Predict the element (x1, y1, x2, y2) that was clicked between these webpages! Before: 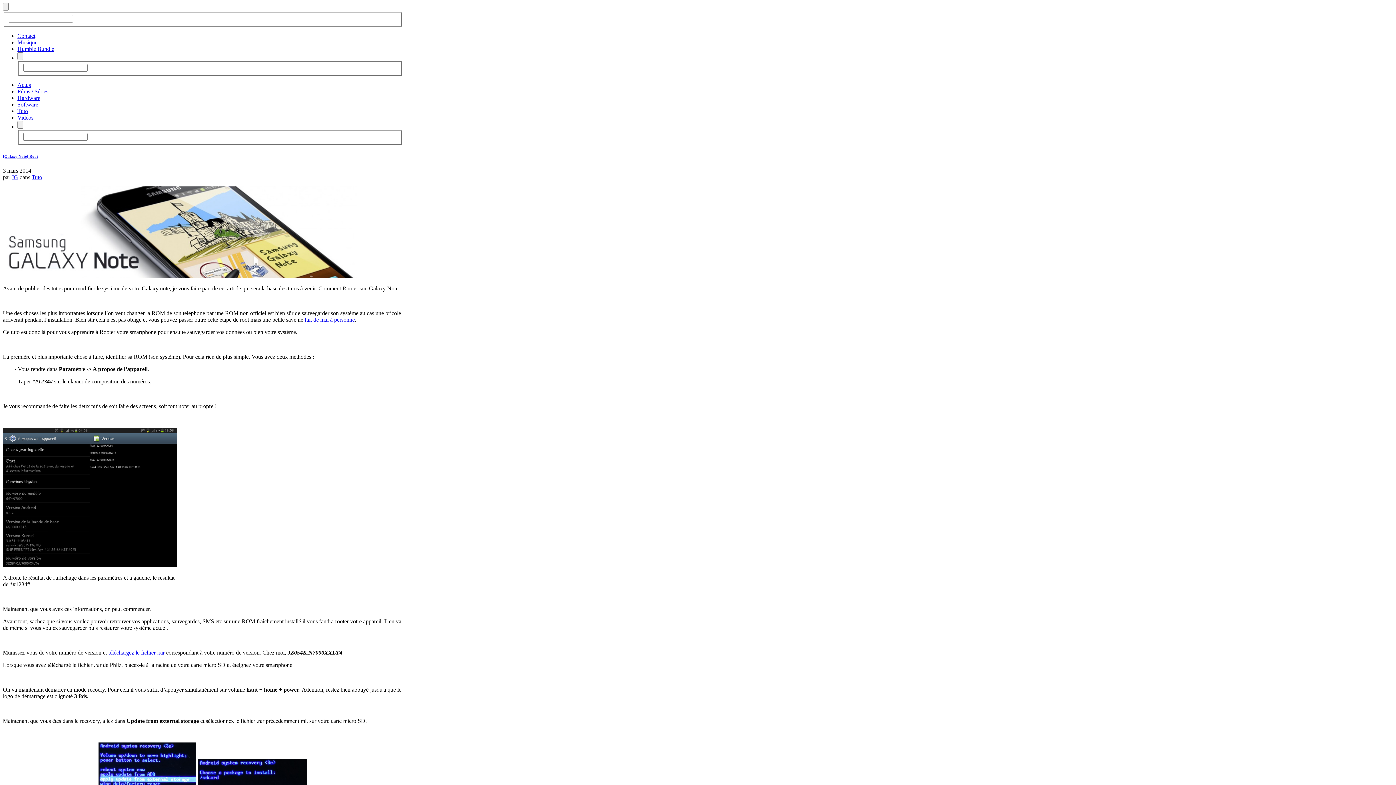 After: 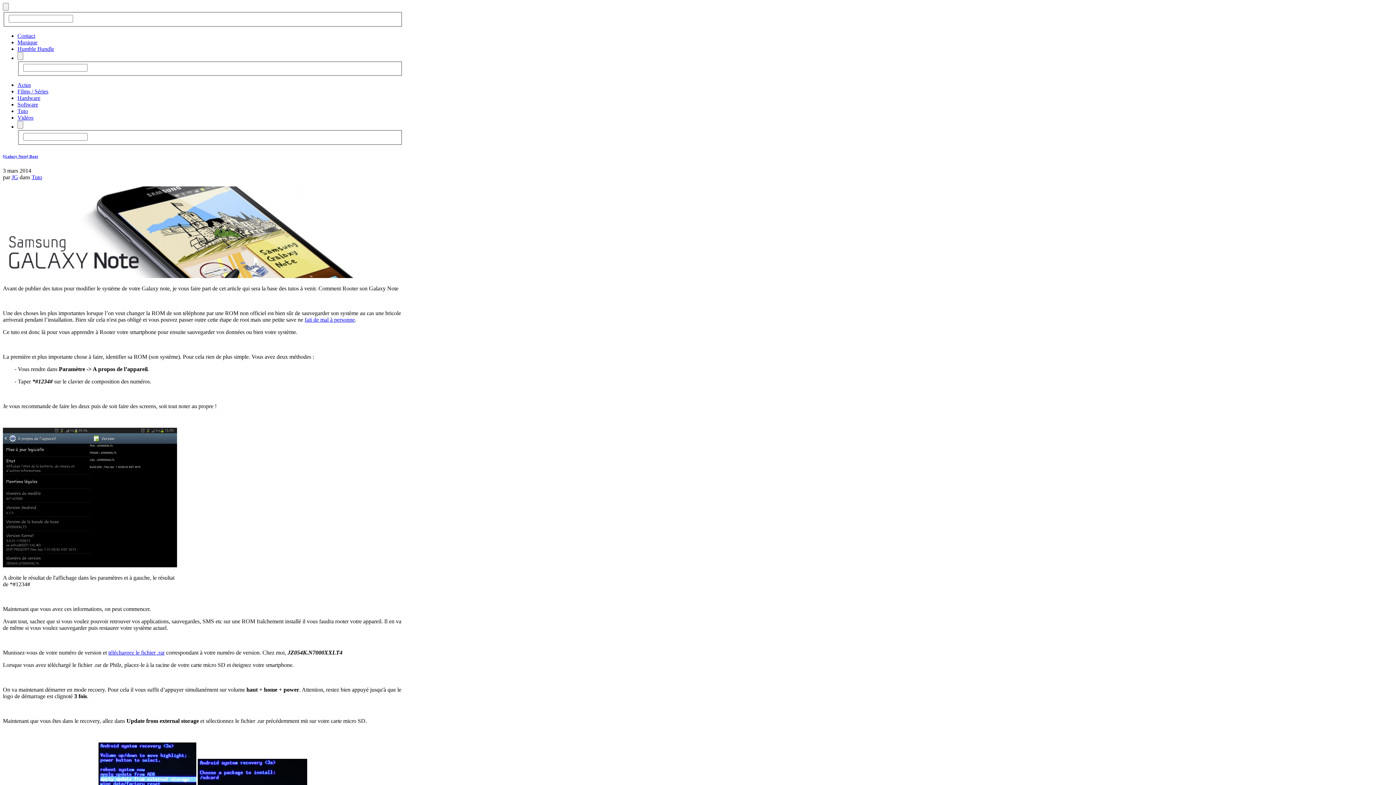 Action: label: [Galaxy Note] Root bbox: (2, 154, 38, 158)